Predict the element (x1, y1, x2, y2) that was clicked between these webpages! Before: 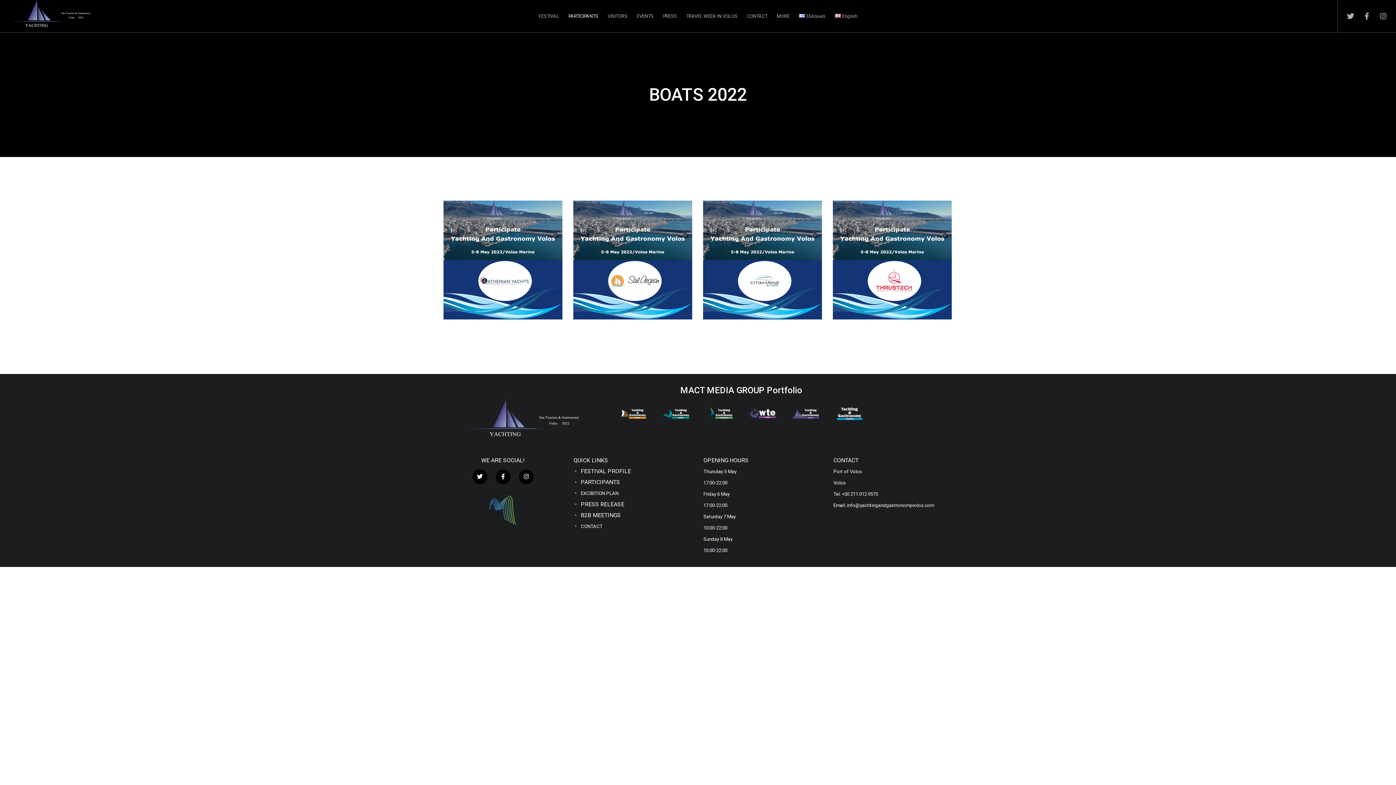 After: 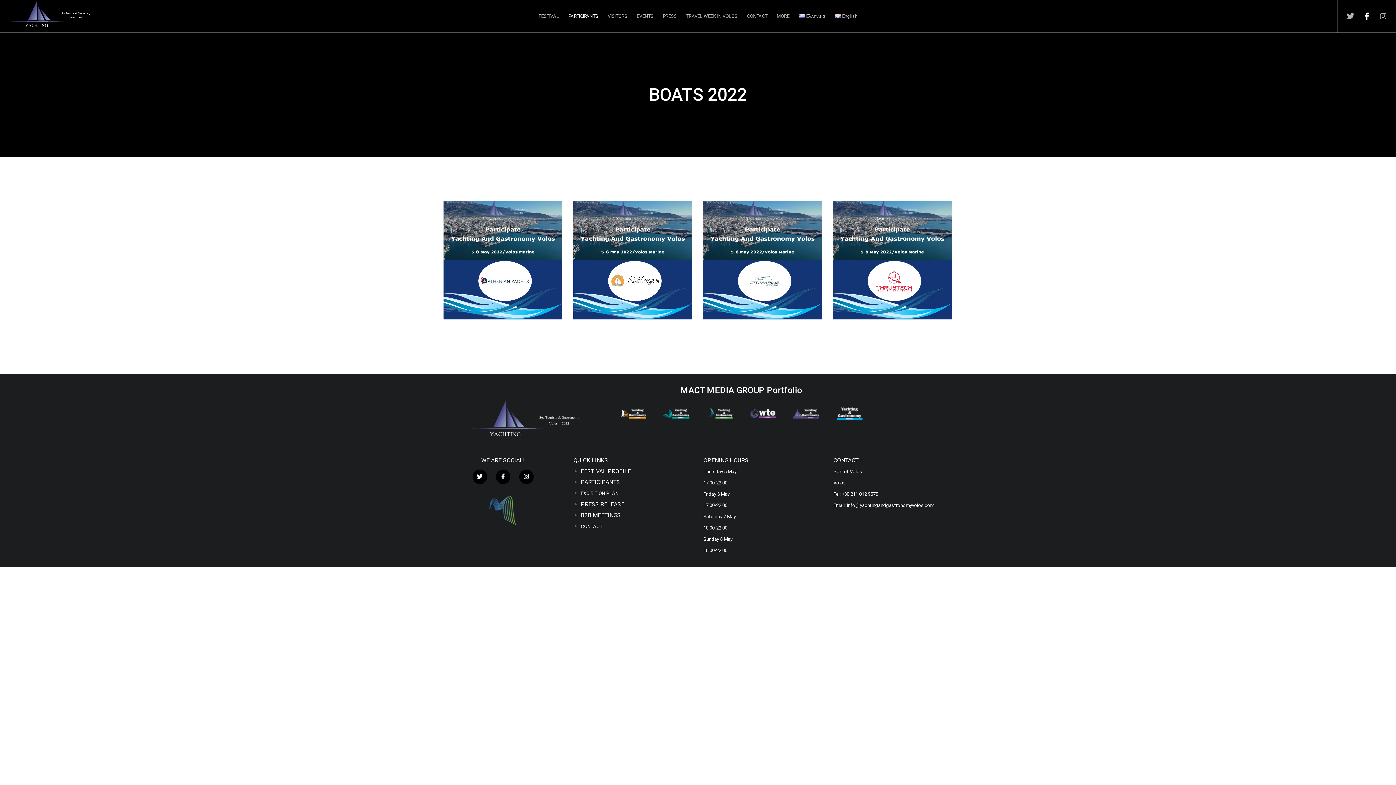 Action: label: Facebook bbox: (1354, 0, 1370, 32)